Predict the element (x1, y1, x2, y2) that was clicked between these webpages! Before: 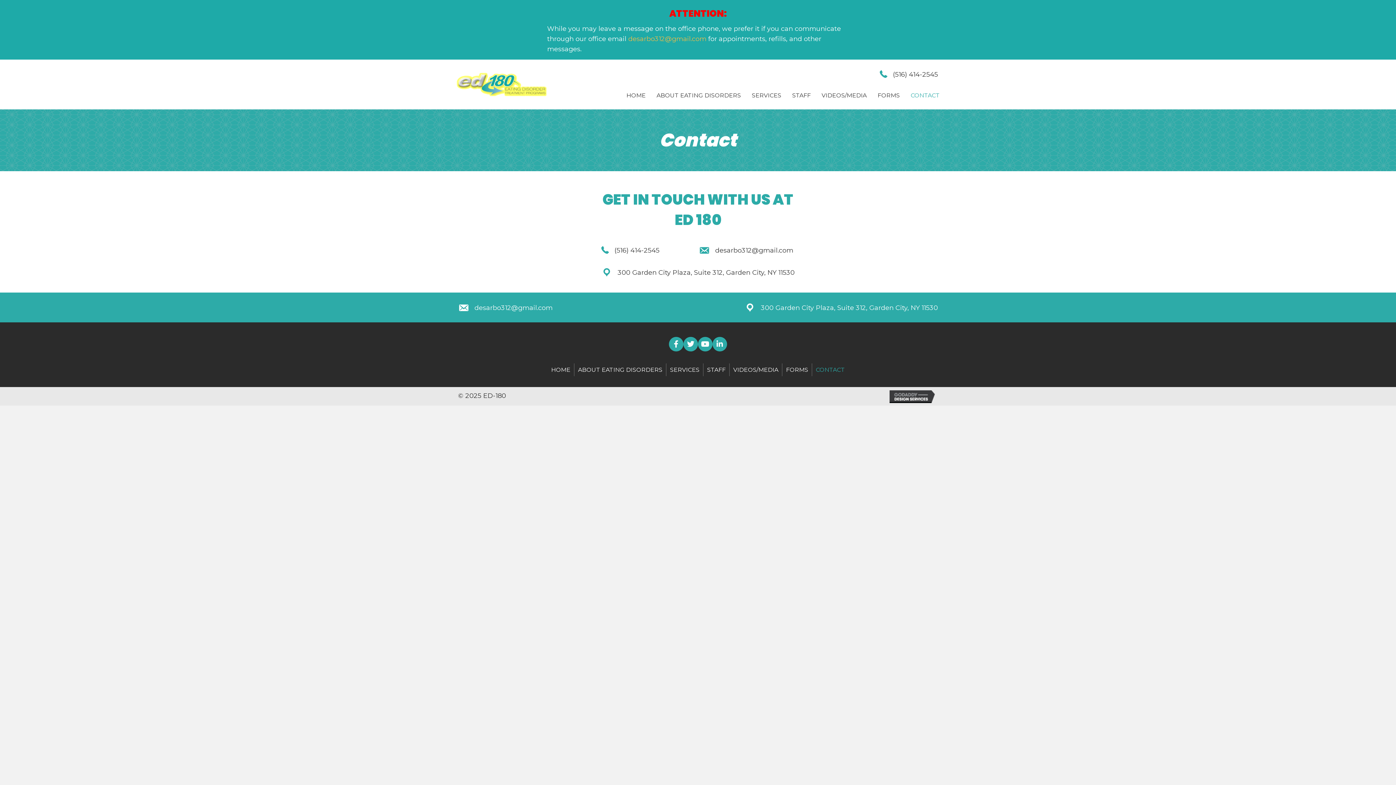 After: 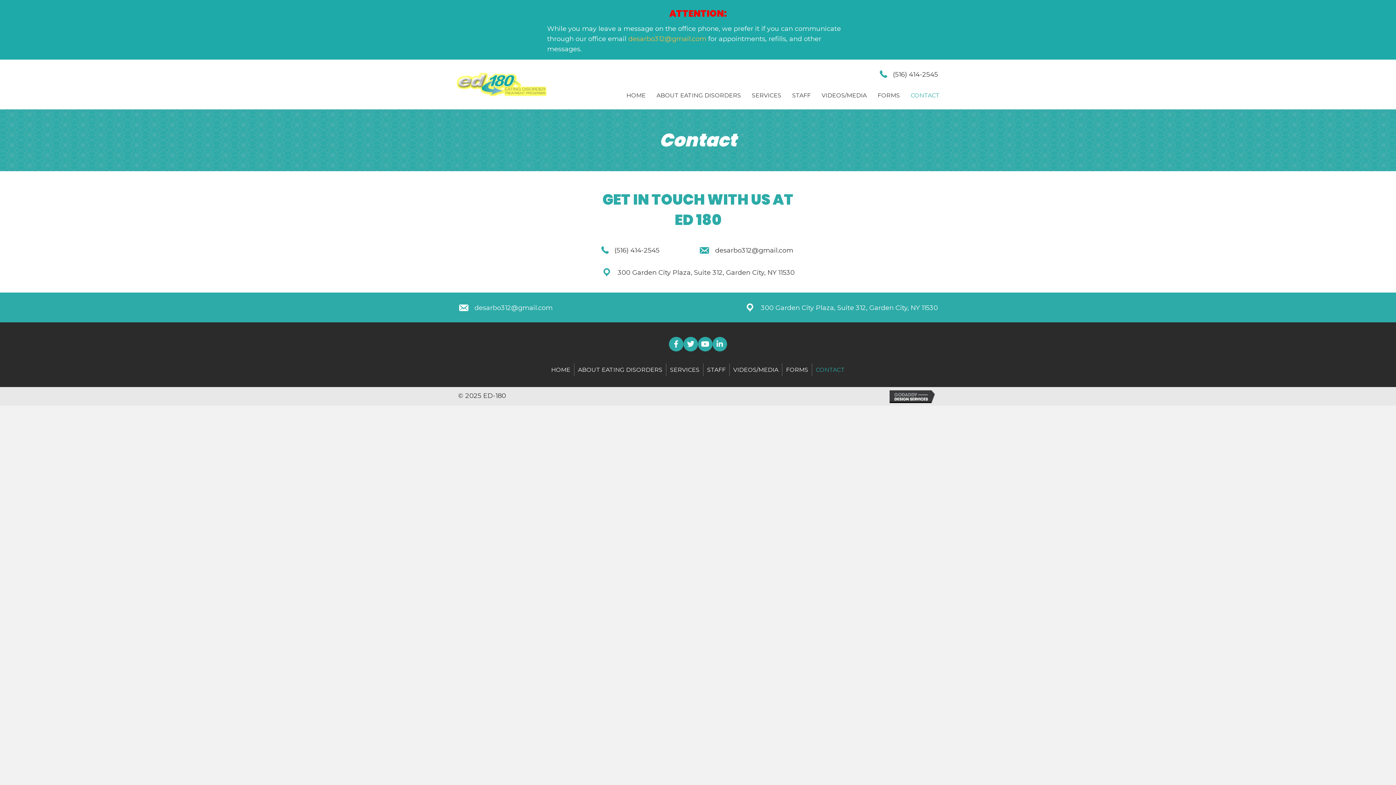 Action: bbox: (889, 392, 938, 400)